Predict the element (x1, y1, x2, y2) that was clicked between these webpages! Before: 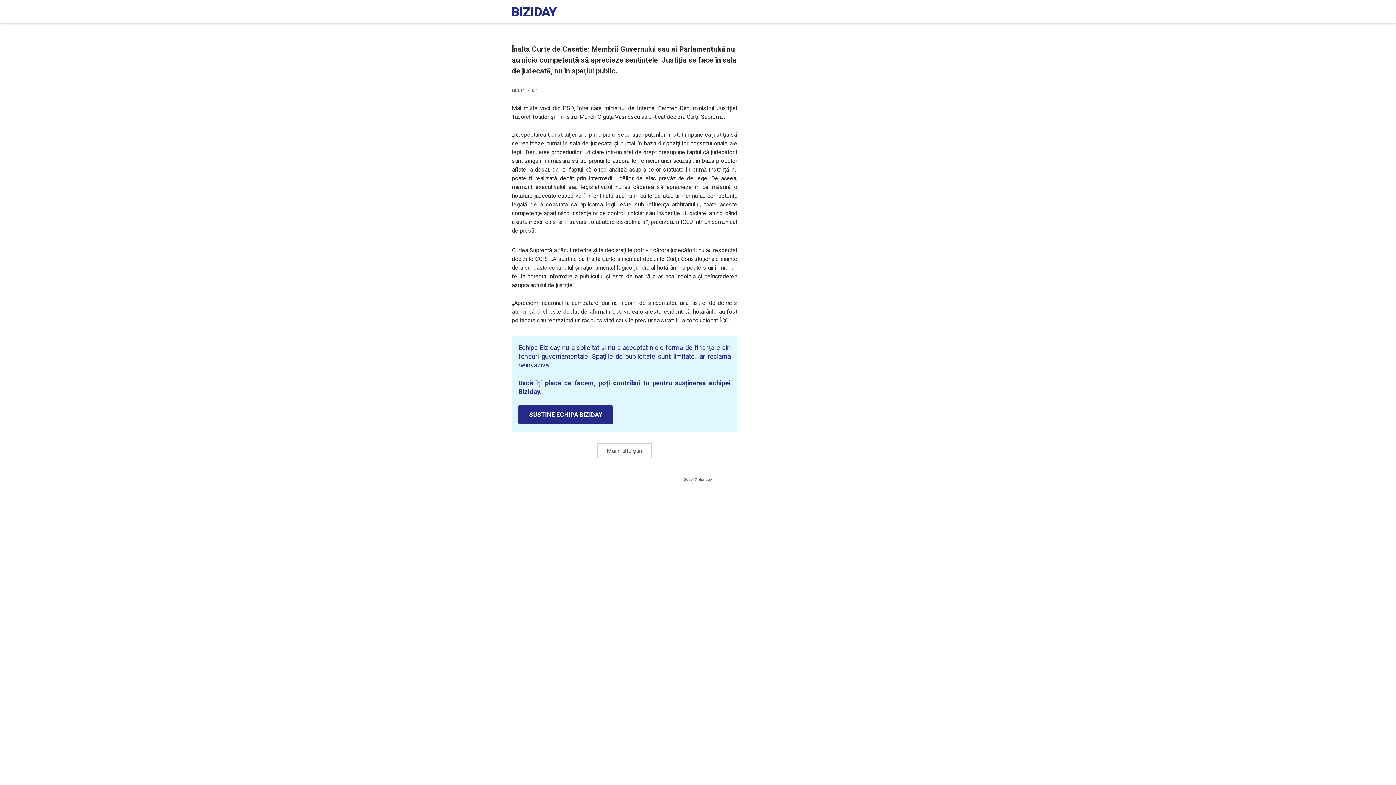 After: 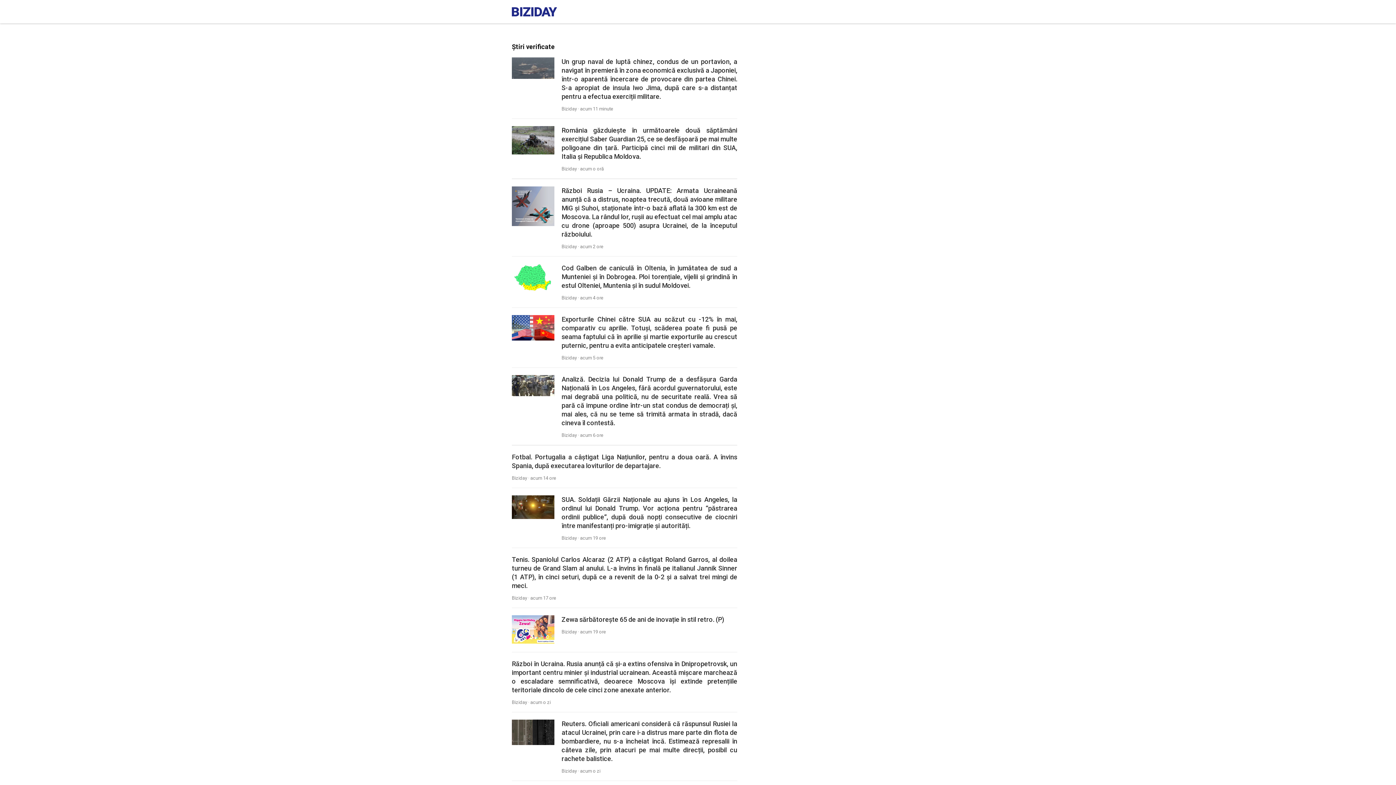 Action: bbox: (512, 10, 556, 17)